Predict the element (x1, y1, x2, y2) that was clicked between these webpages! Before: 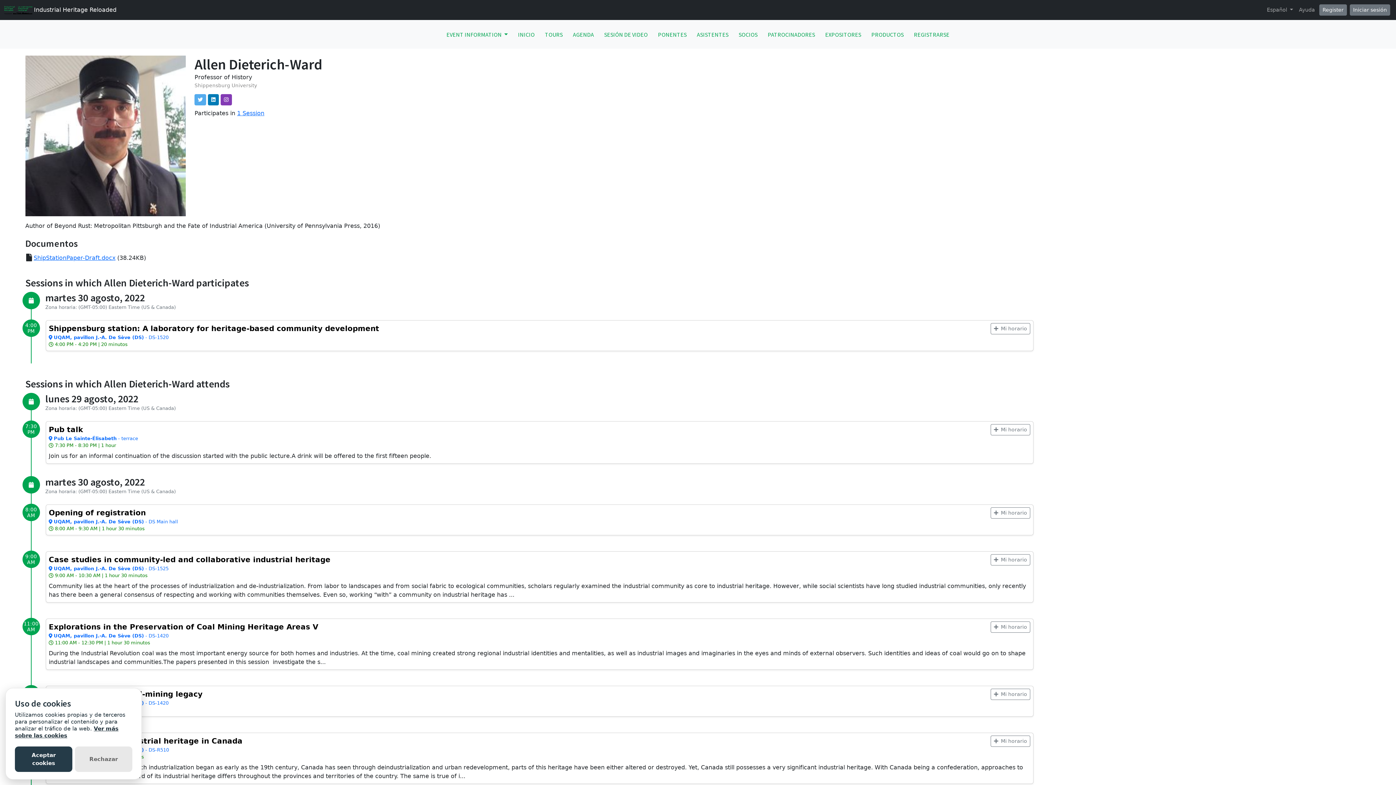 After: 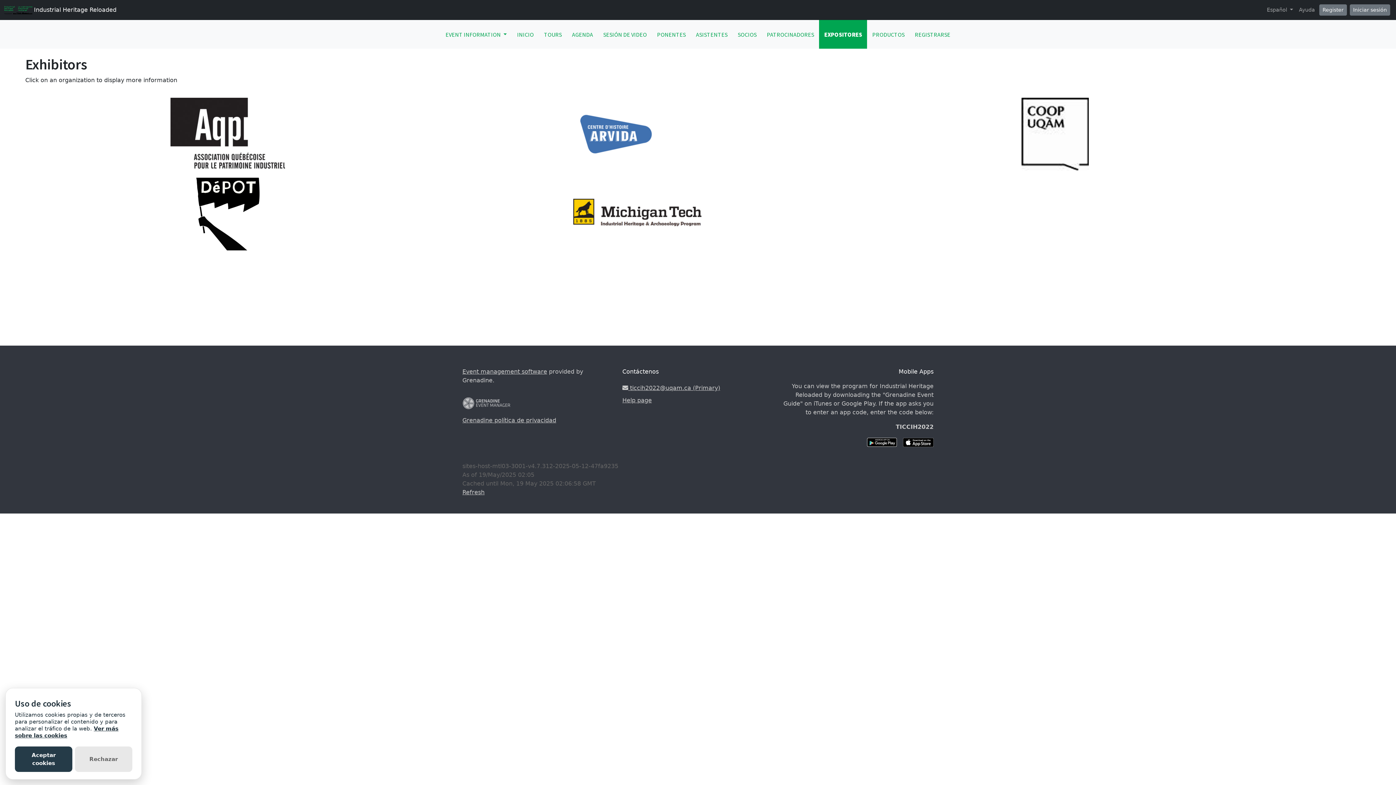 Action: label: EXPOSITORES bbox: (820, 20, 866, 48)